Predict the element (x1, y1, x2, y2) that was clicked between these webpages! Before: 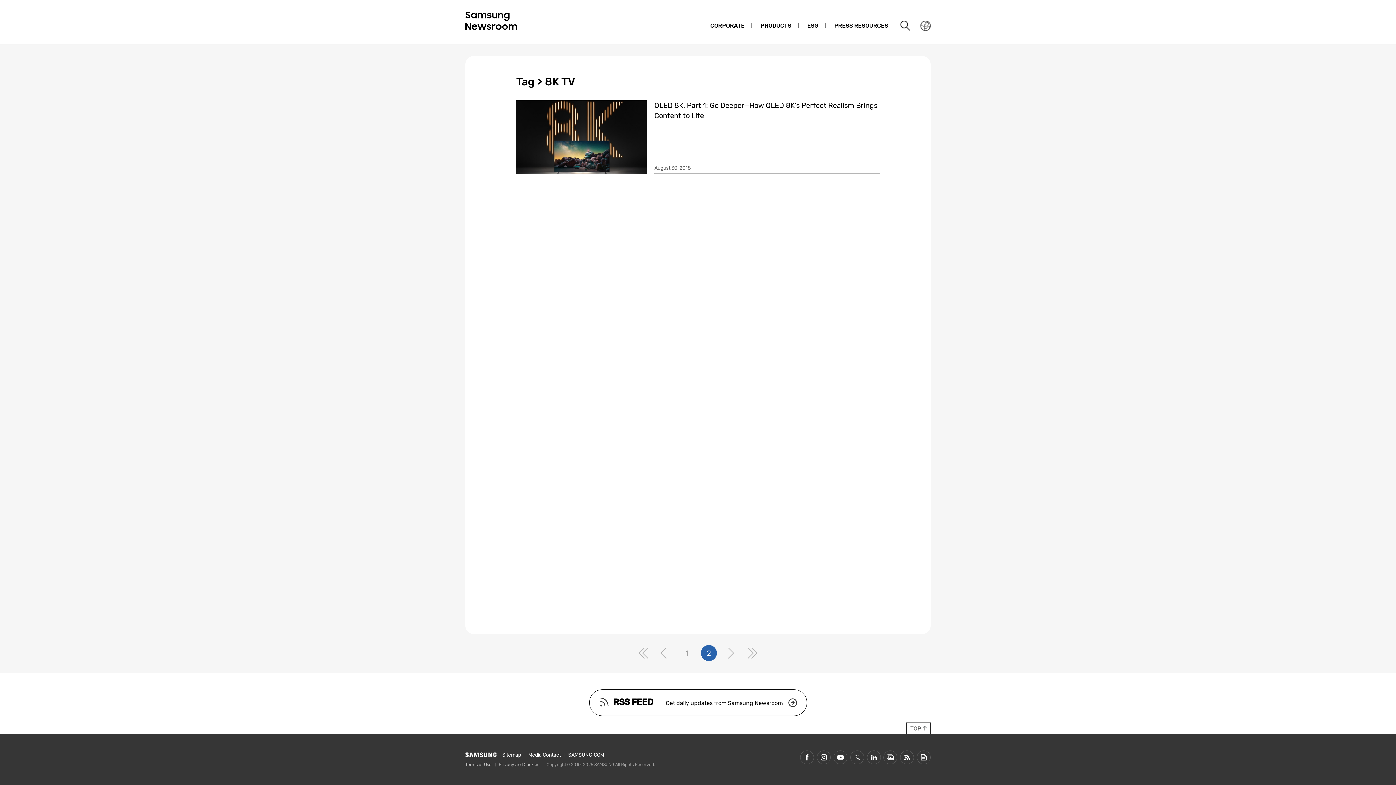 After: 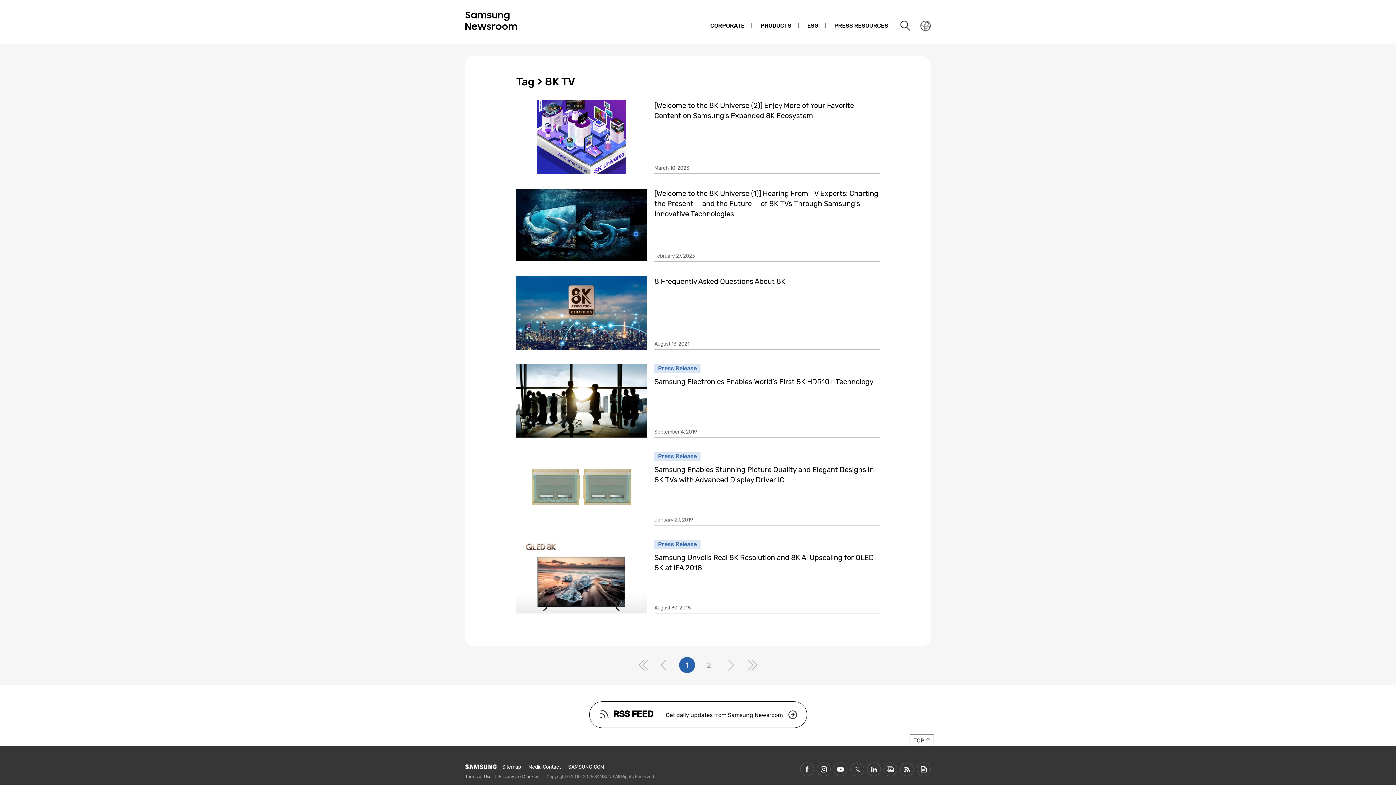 Action: bbox: (679, 645, 695, 661) label: 1